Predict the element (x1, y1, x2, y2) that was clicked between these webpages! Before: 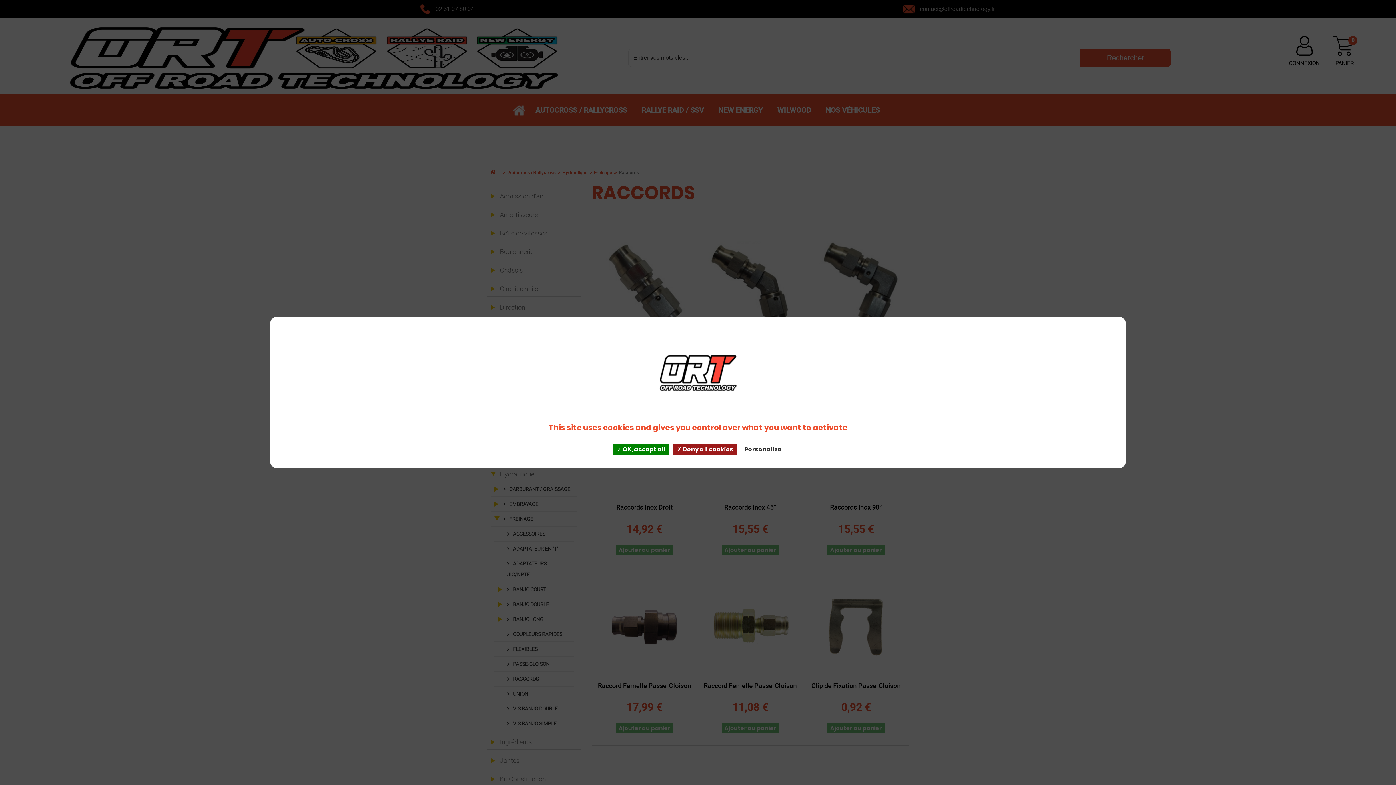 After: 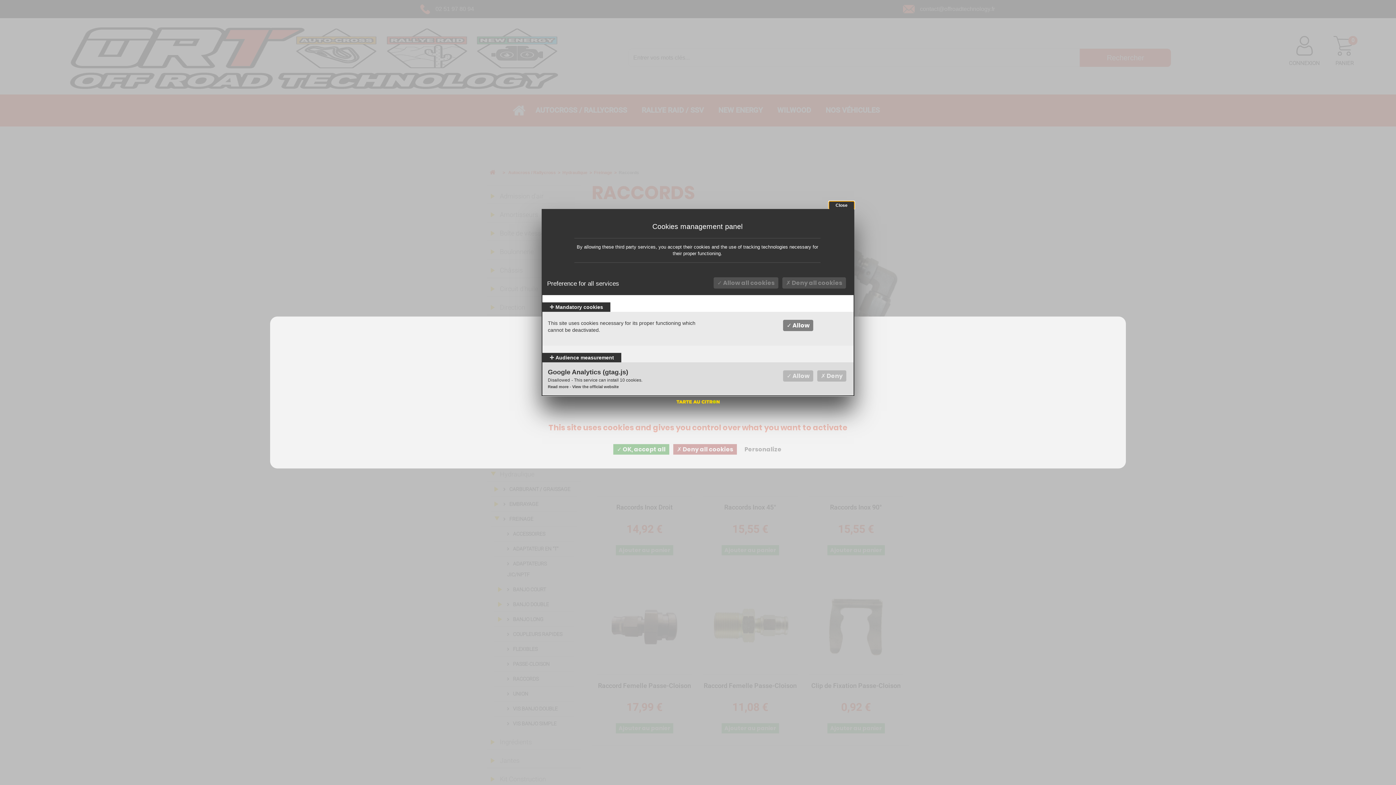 Action: bbox: (741, 444, 785, 454) label: Personalize (modal window)